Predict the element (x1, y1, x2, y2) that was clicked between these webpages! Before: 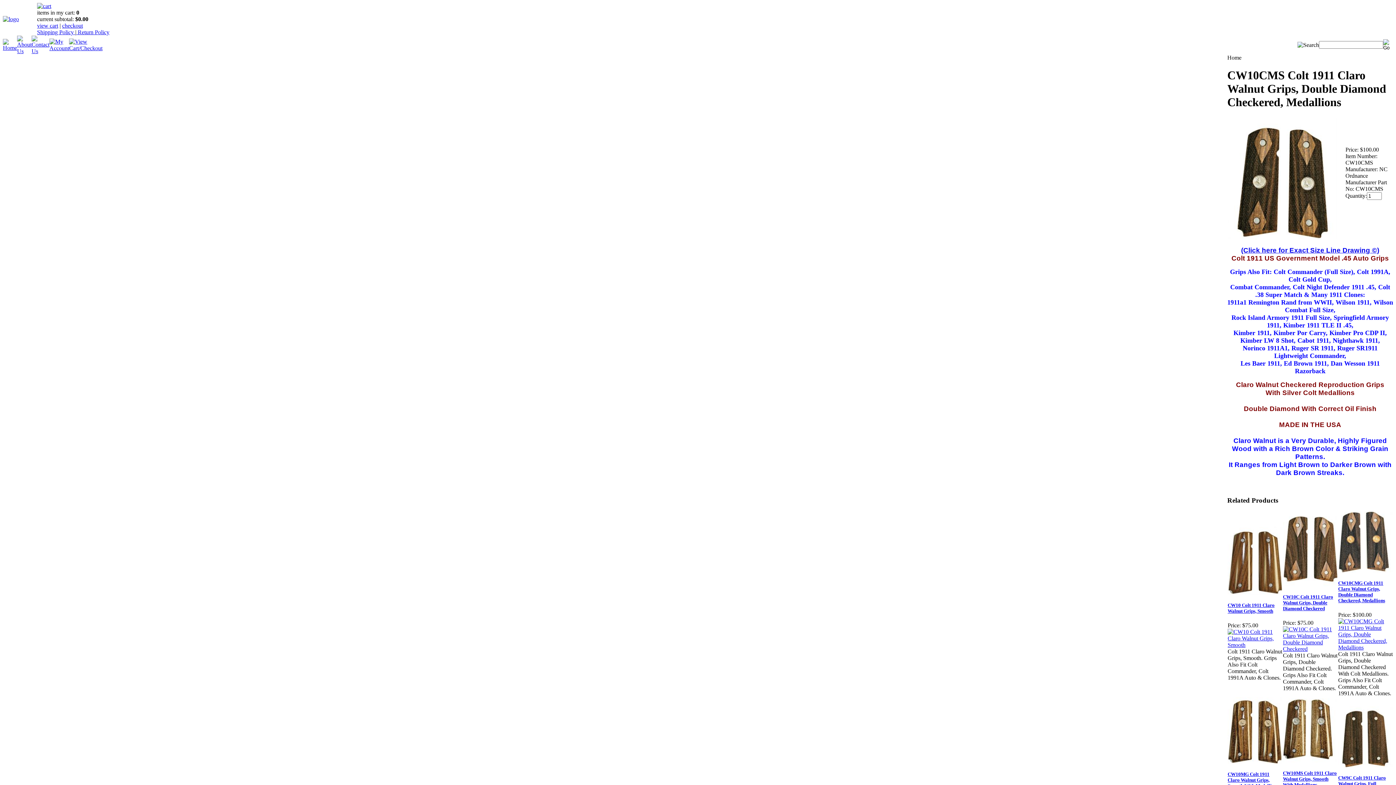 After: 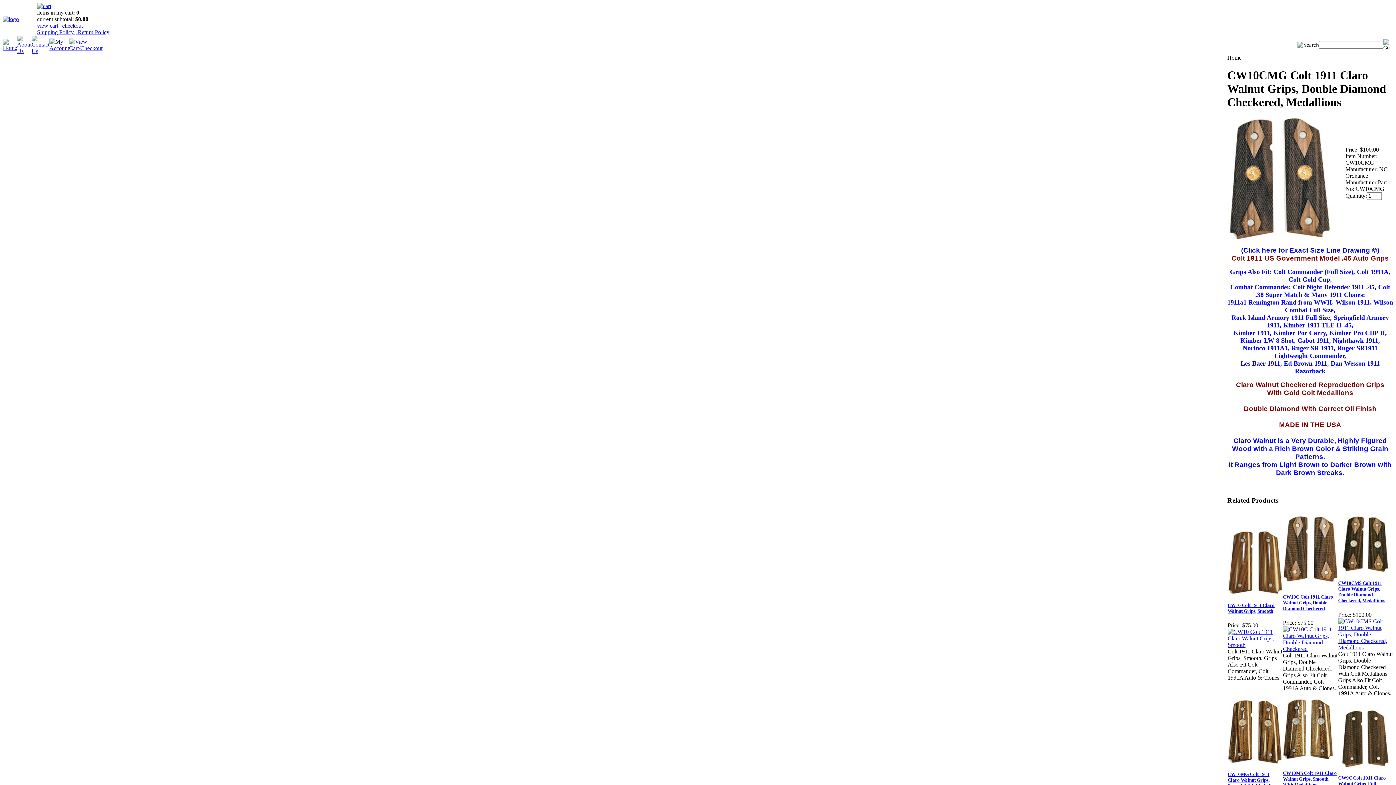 Action: bbox: (1338, 644, 1393, 650)